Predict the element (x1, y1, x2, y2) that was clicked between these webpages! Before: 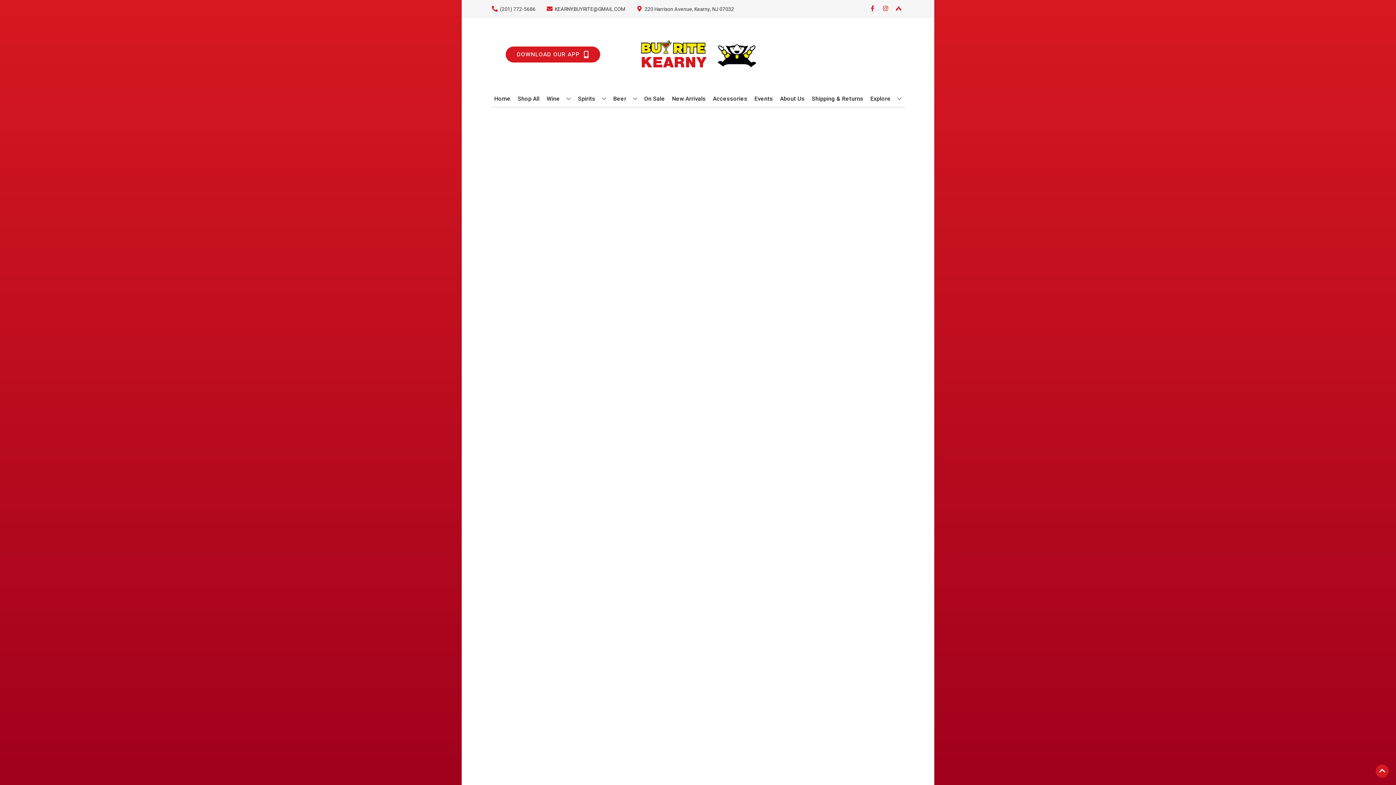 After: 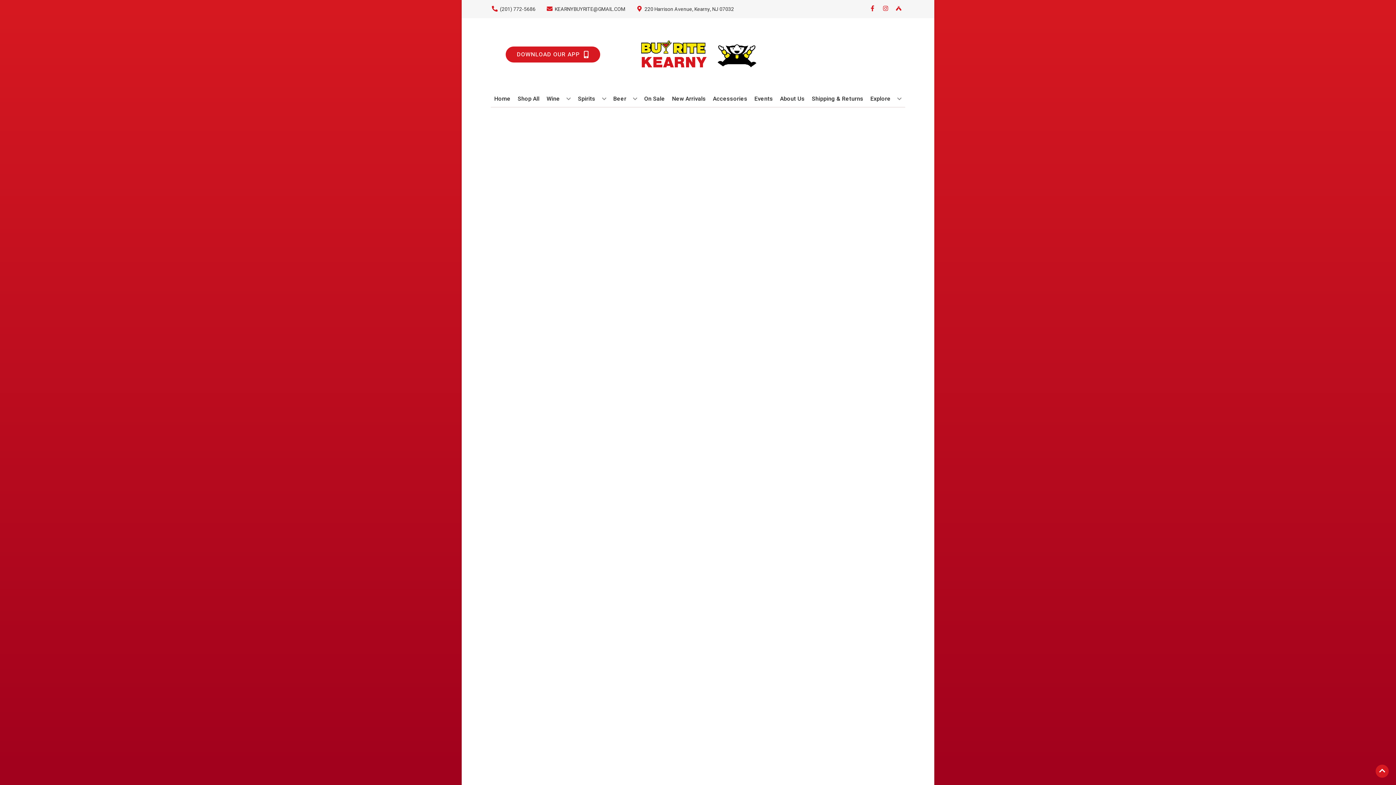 Action: bbox: (641, 90, 668, 106) label: On Sale